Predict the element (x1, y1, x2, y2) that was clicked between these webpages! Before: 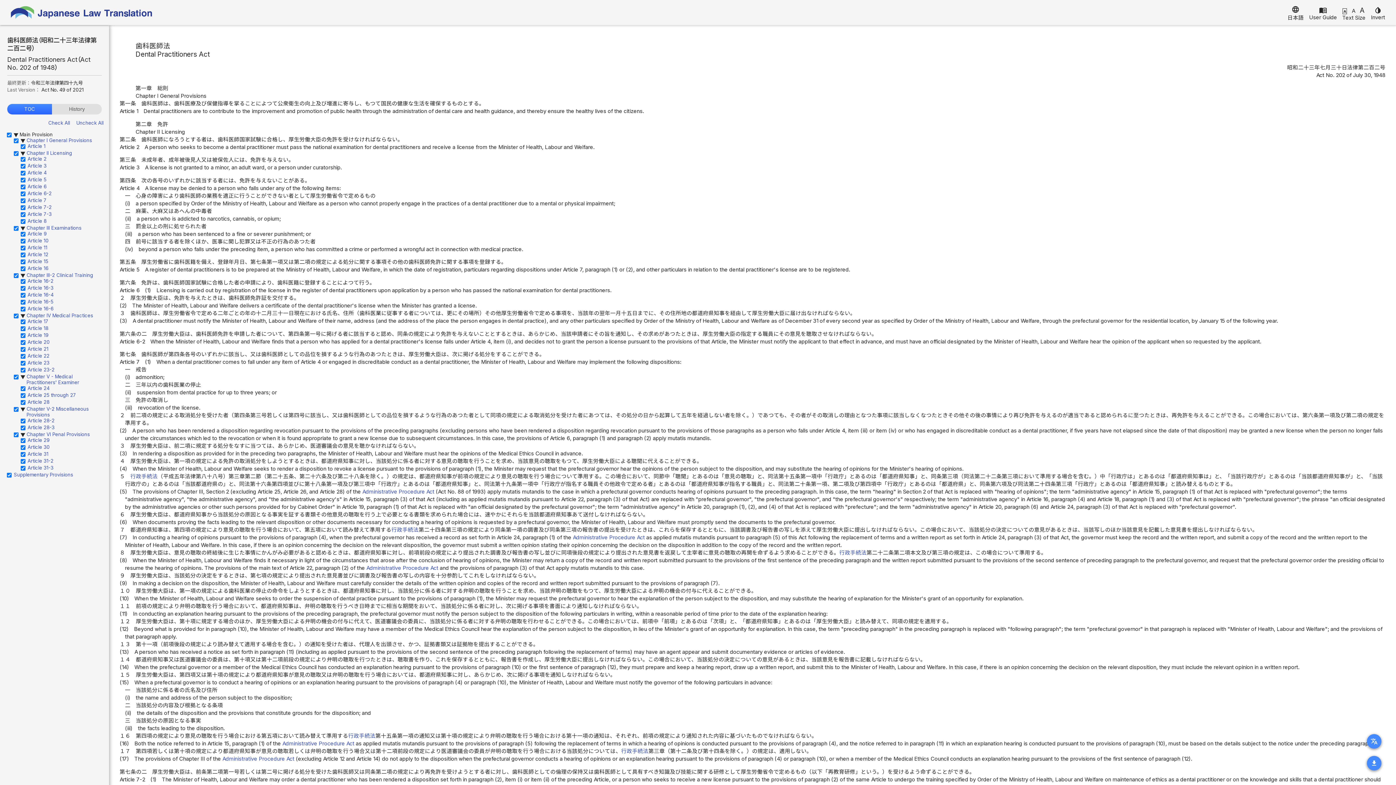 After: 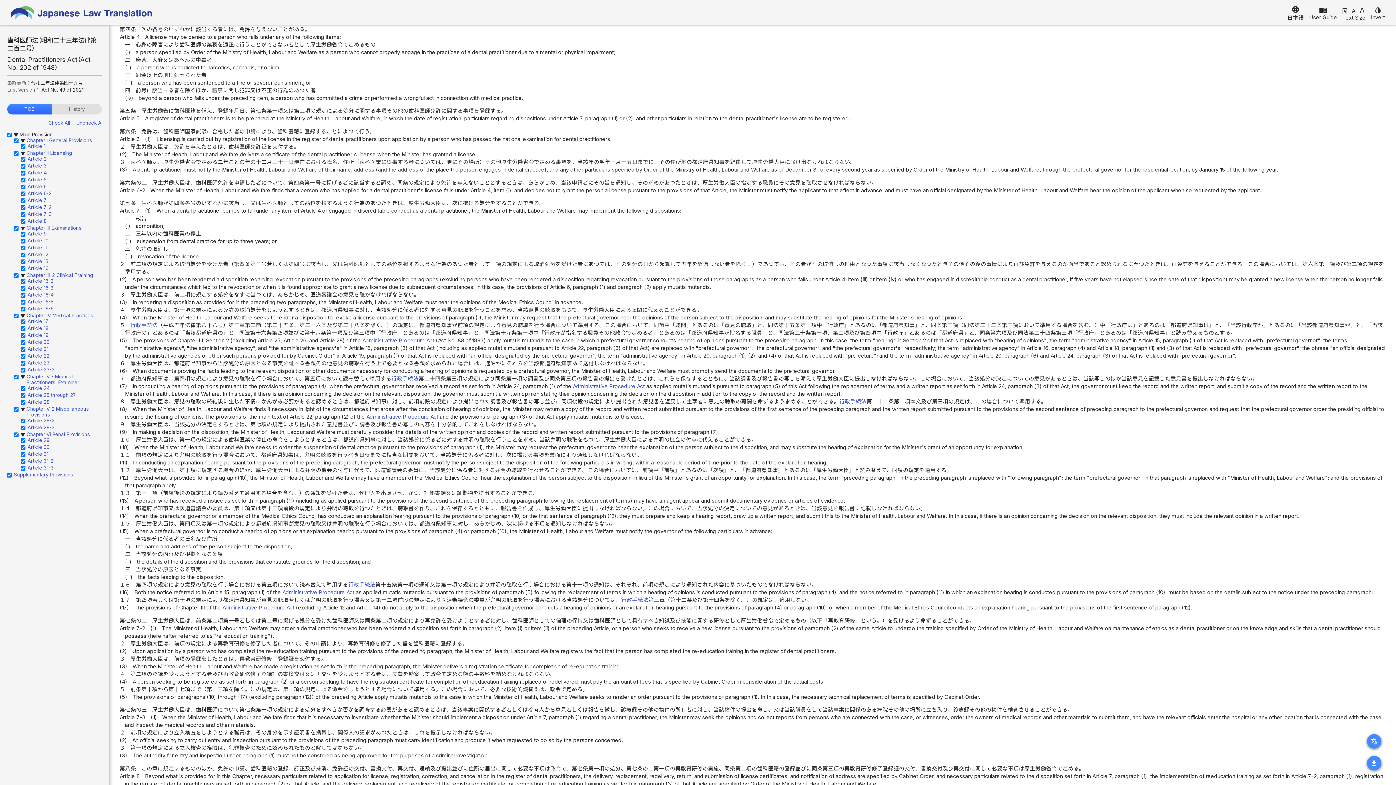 Action: bbox: (27, 169, 46, 175) label: Article 4